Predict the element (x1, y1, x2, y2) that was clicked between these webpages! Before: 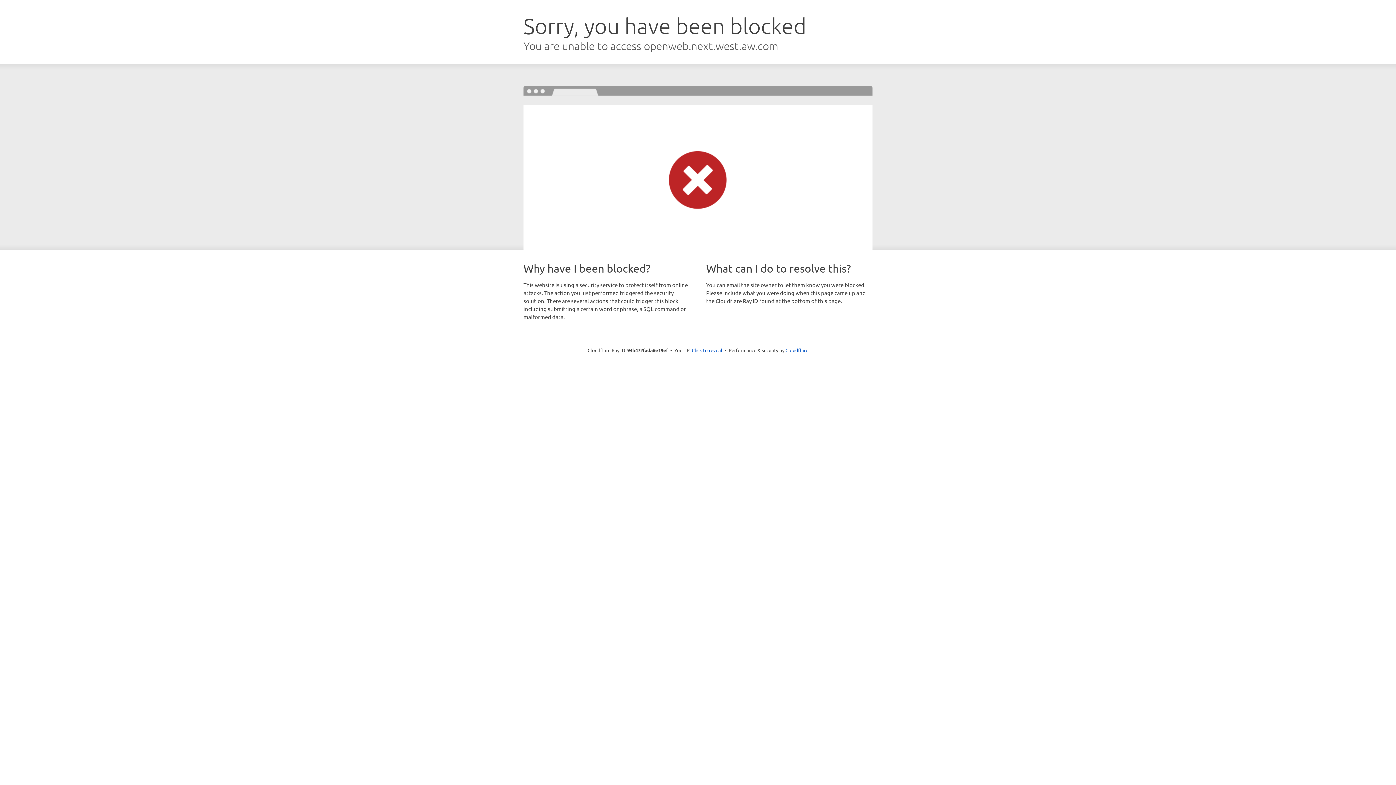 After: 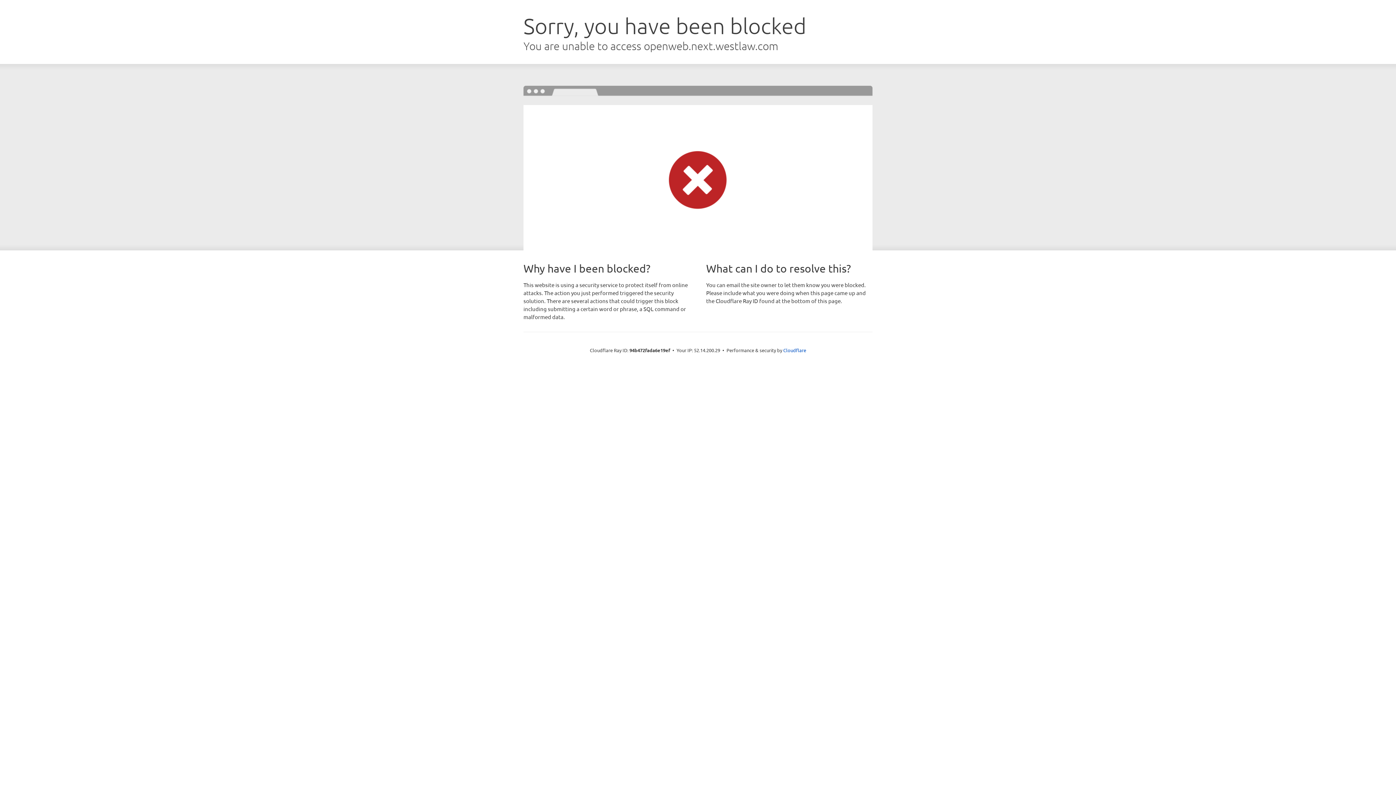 Action: label: Click to reveal bbox: (692, 346, 722, 353)